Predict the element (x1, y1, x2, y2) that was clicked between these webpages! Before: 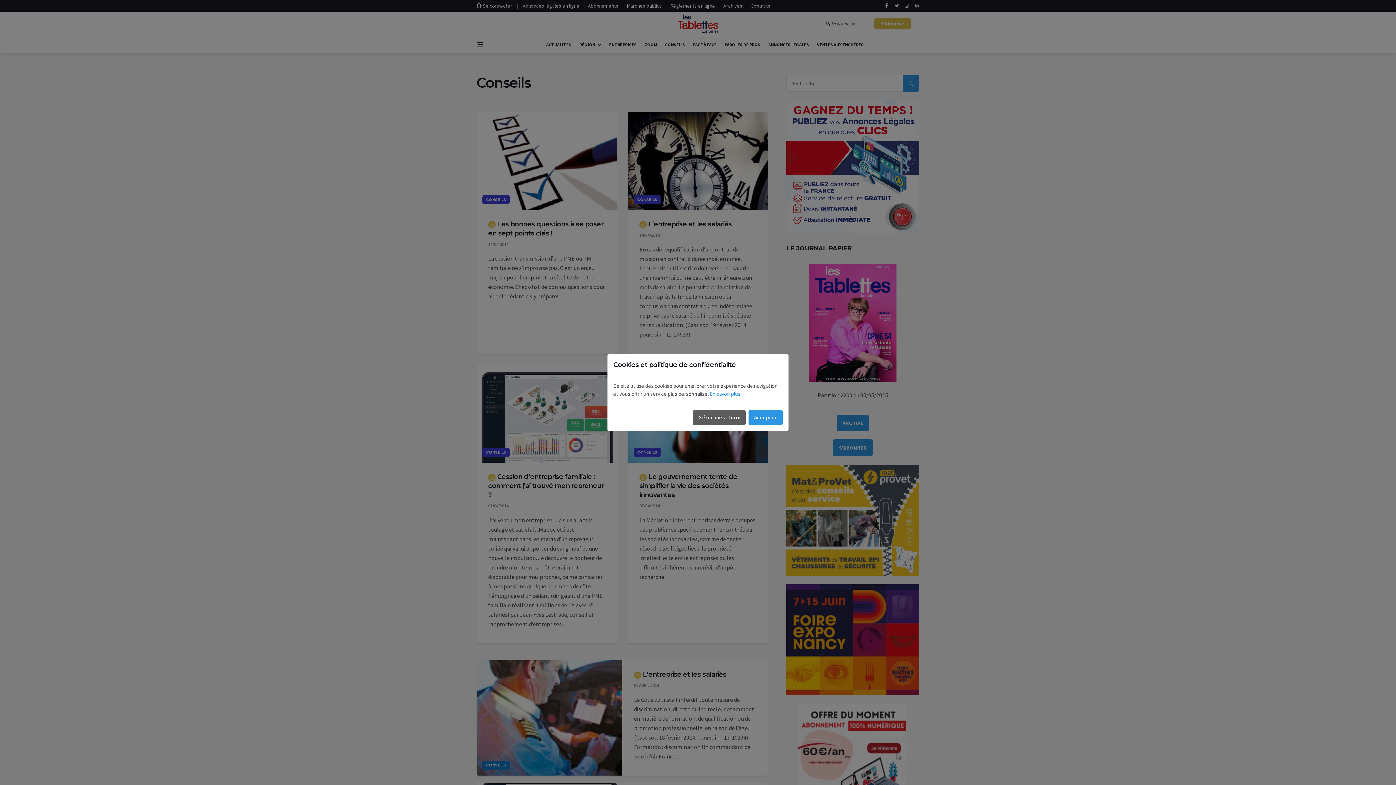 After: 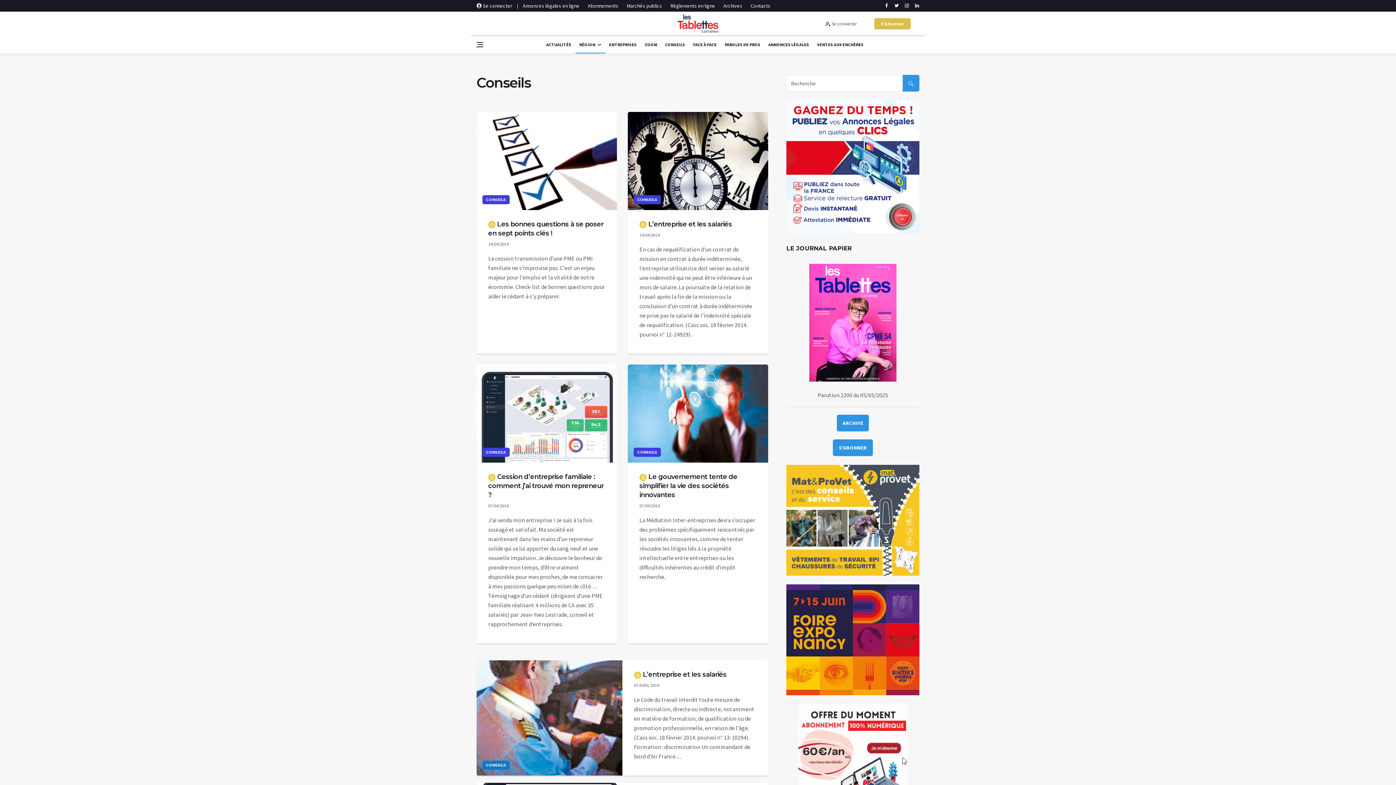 Action: label: Accepter bbox: (748, 410, 782, 425)